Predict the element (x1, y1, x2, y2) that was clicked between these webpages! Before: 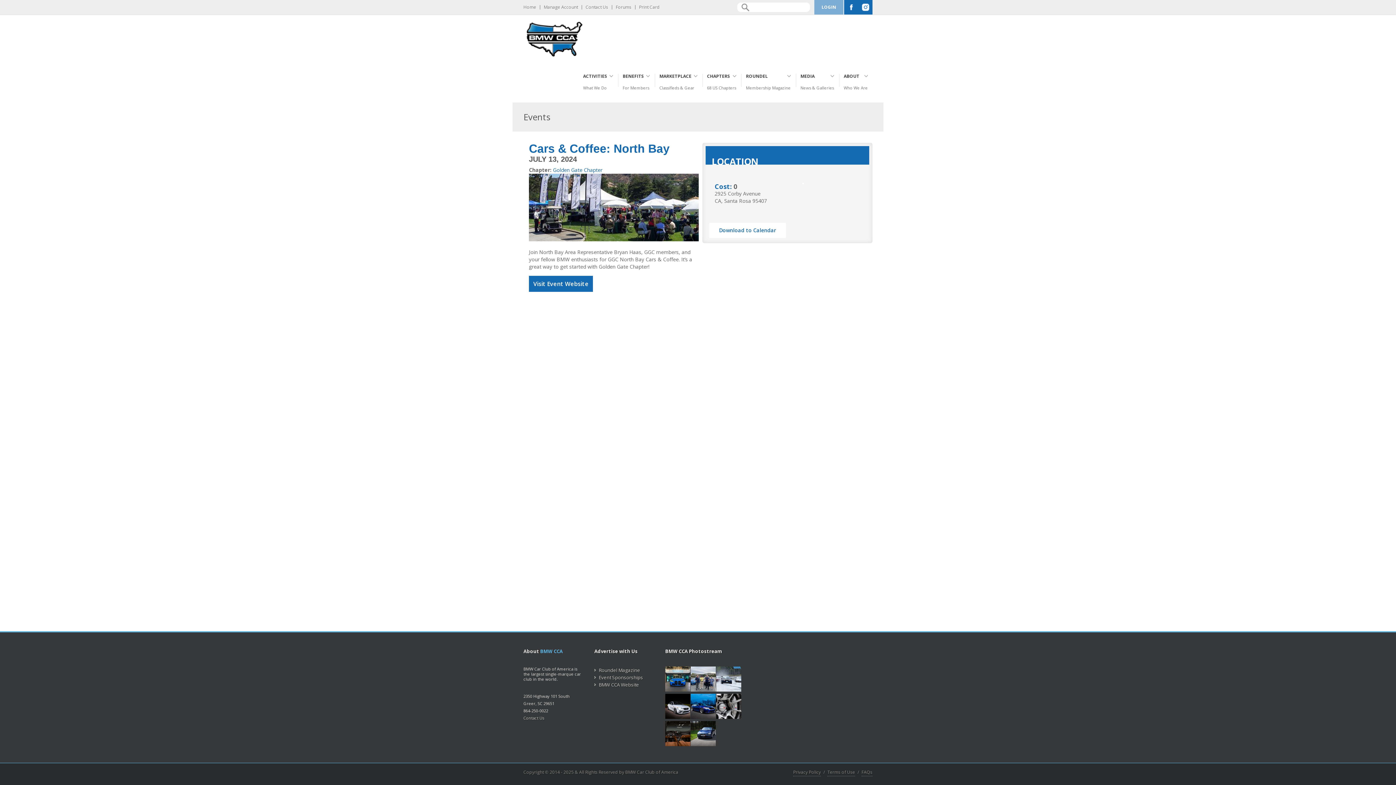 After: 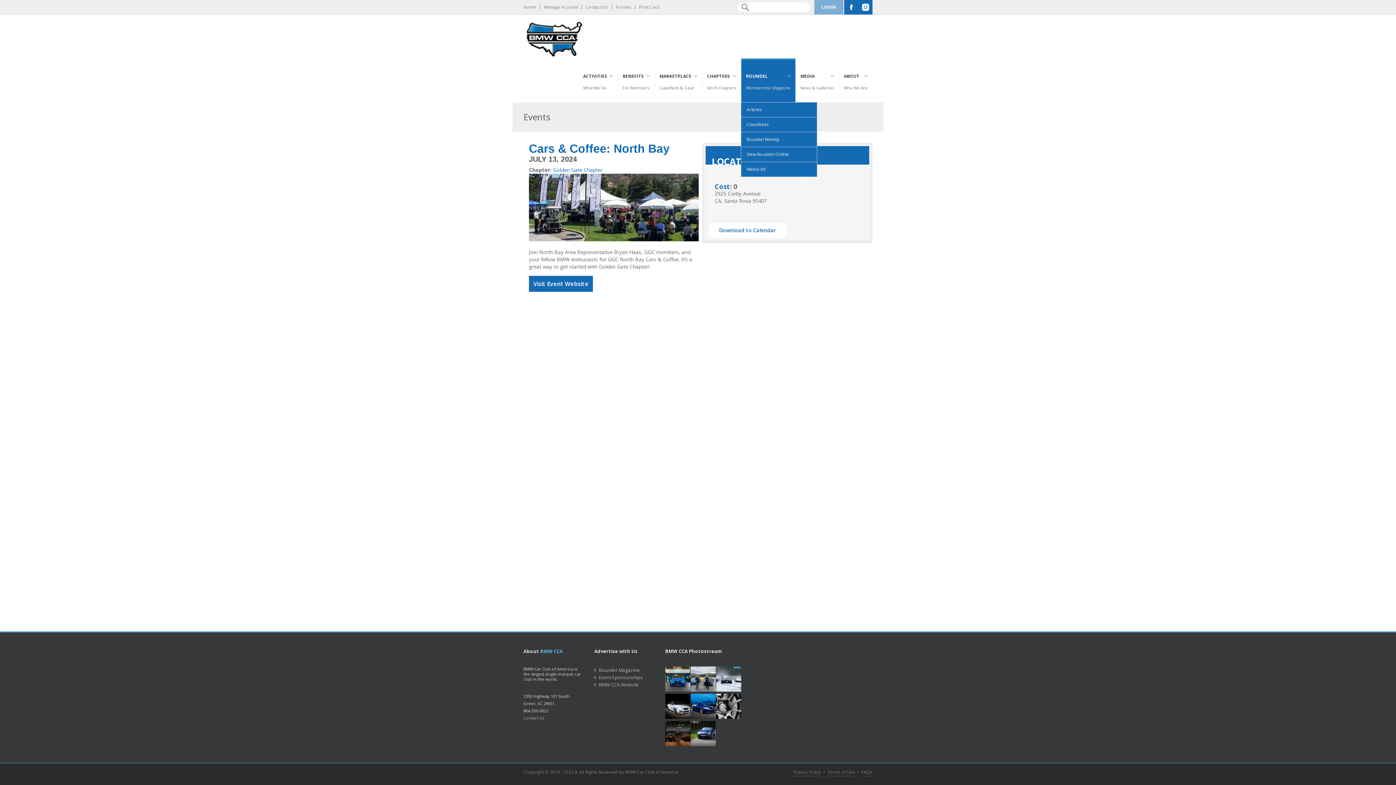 Action: bbox: (741, 58, 795, 102) label: ROUNDEL
Membership Magazine